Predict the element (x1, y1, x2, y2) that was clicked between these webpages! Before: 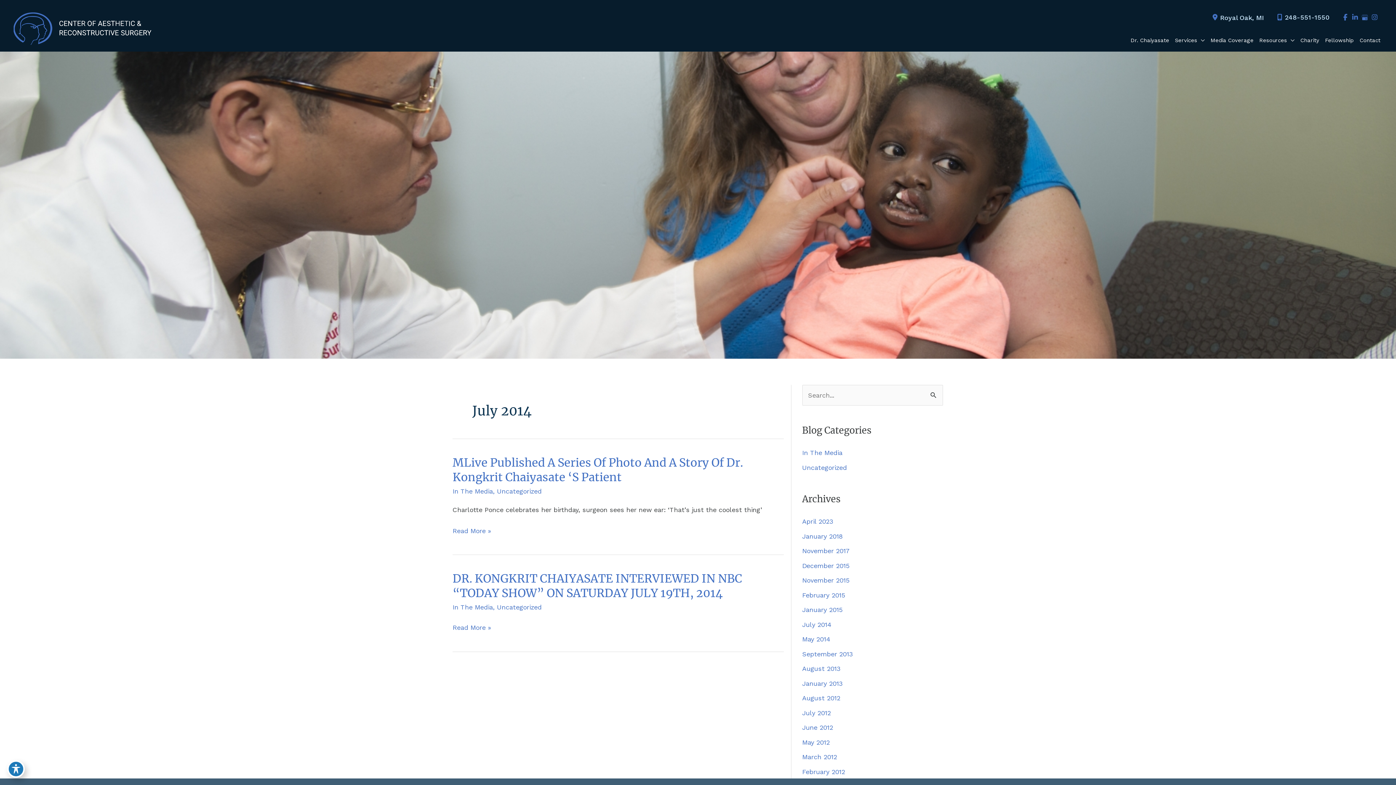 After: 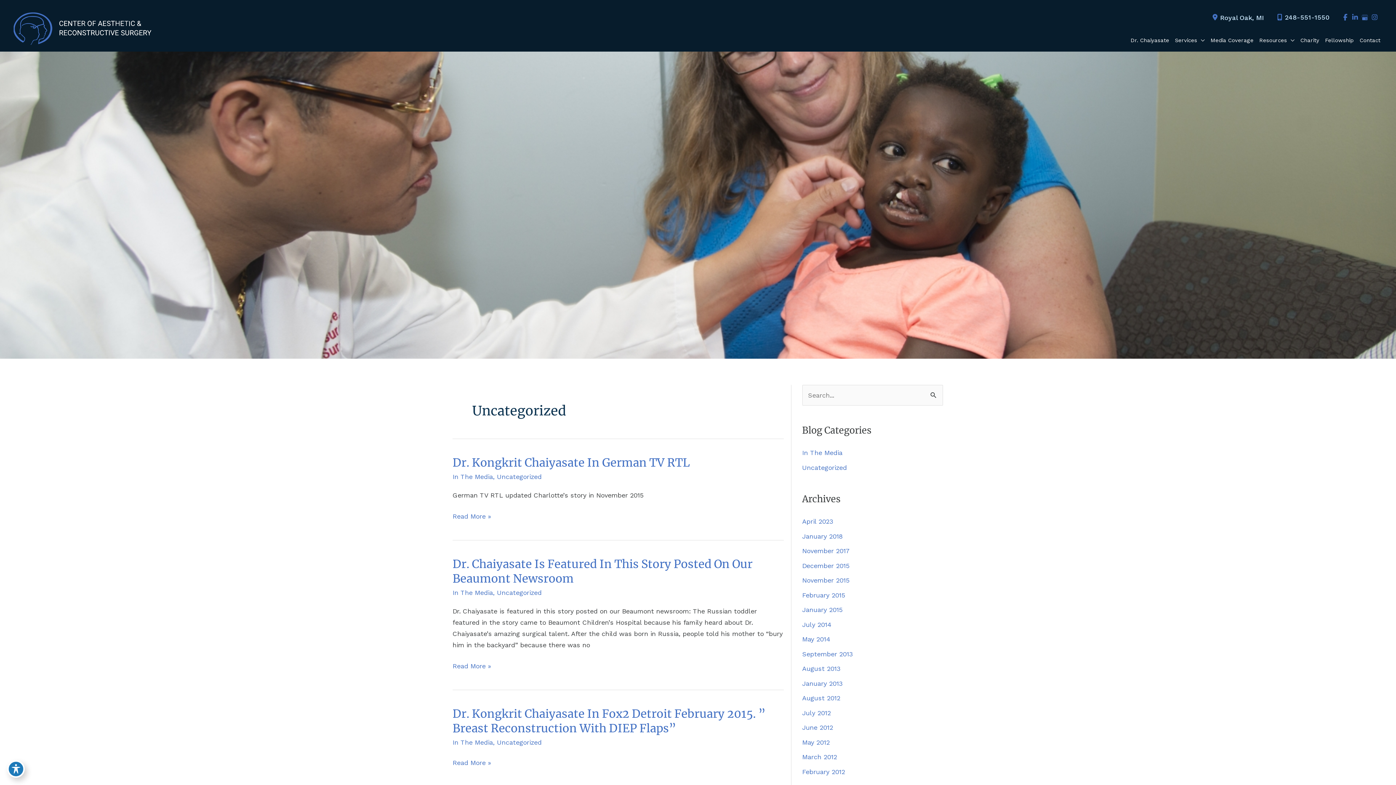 Action: bbox: (802, 463, 847, 471) label: Uncategorized